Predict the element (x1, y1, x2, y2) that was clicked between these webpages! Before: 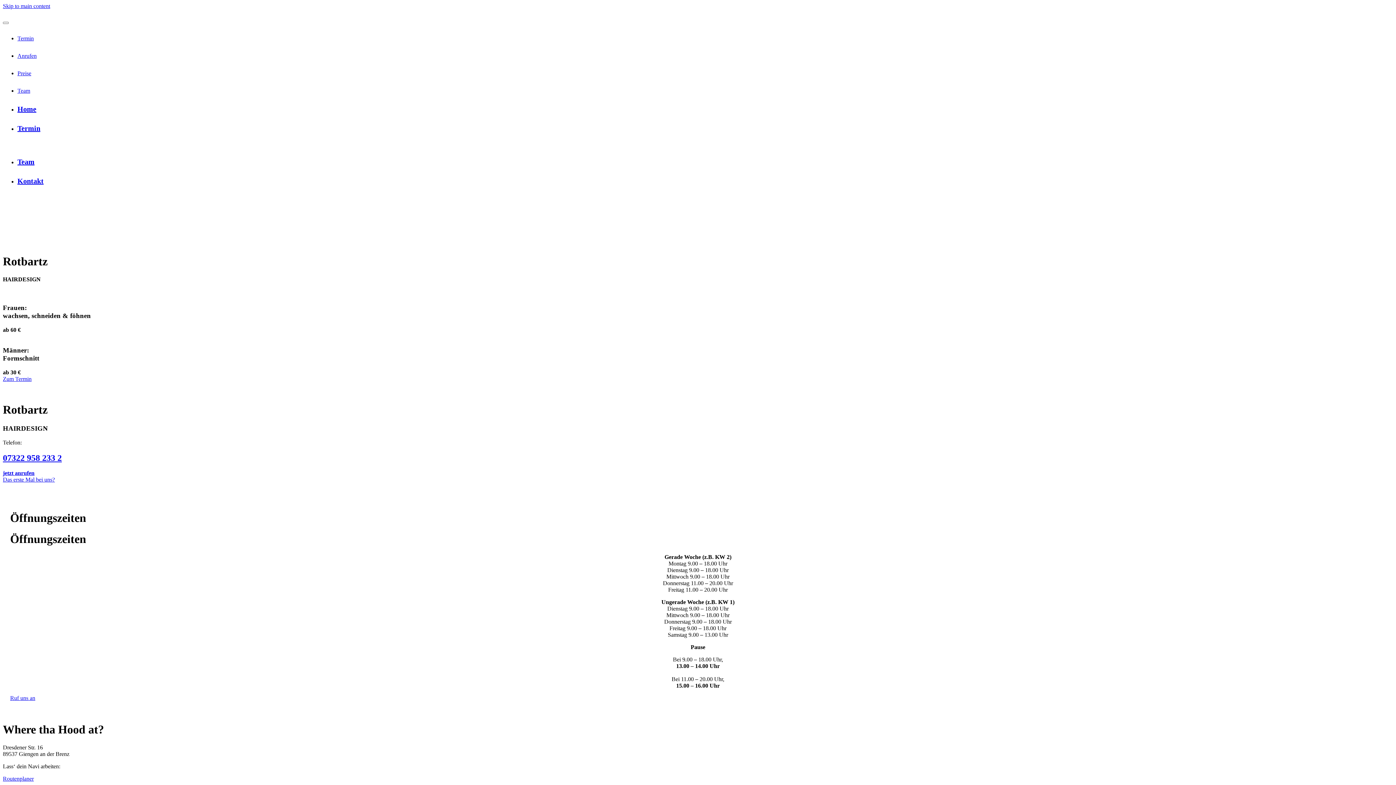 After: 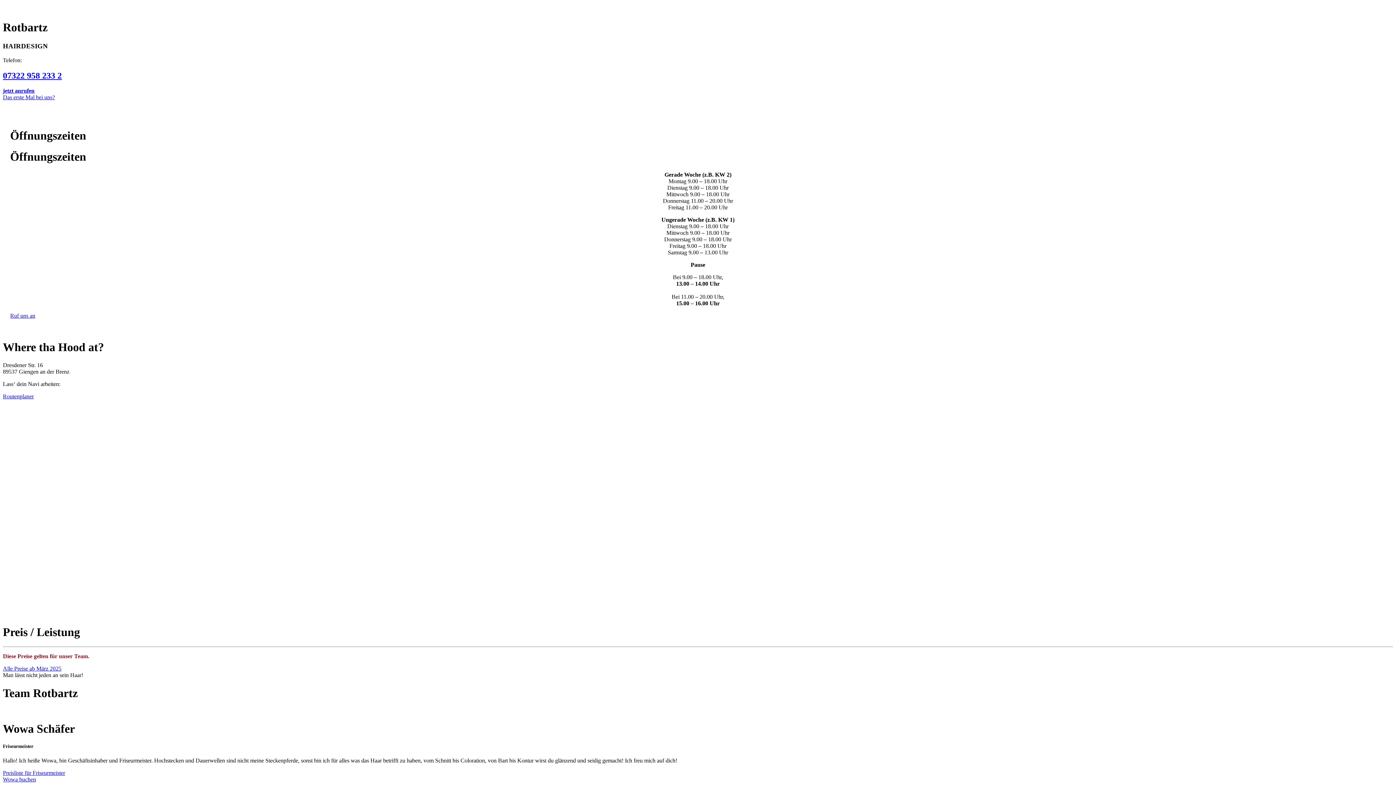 Action: label: Zum Termin bbox: (2, 376, 31, 382)